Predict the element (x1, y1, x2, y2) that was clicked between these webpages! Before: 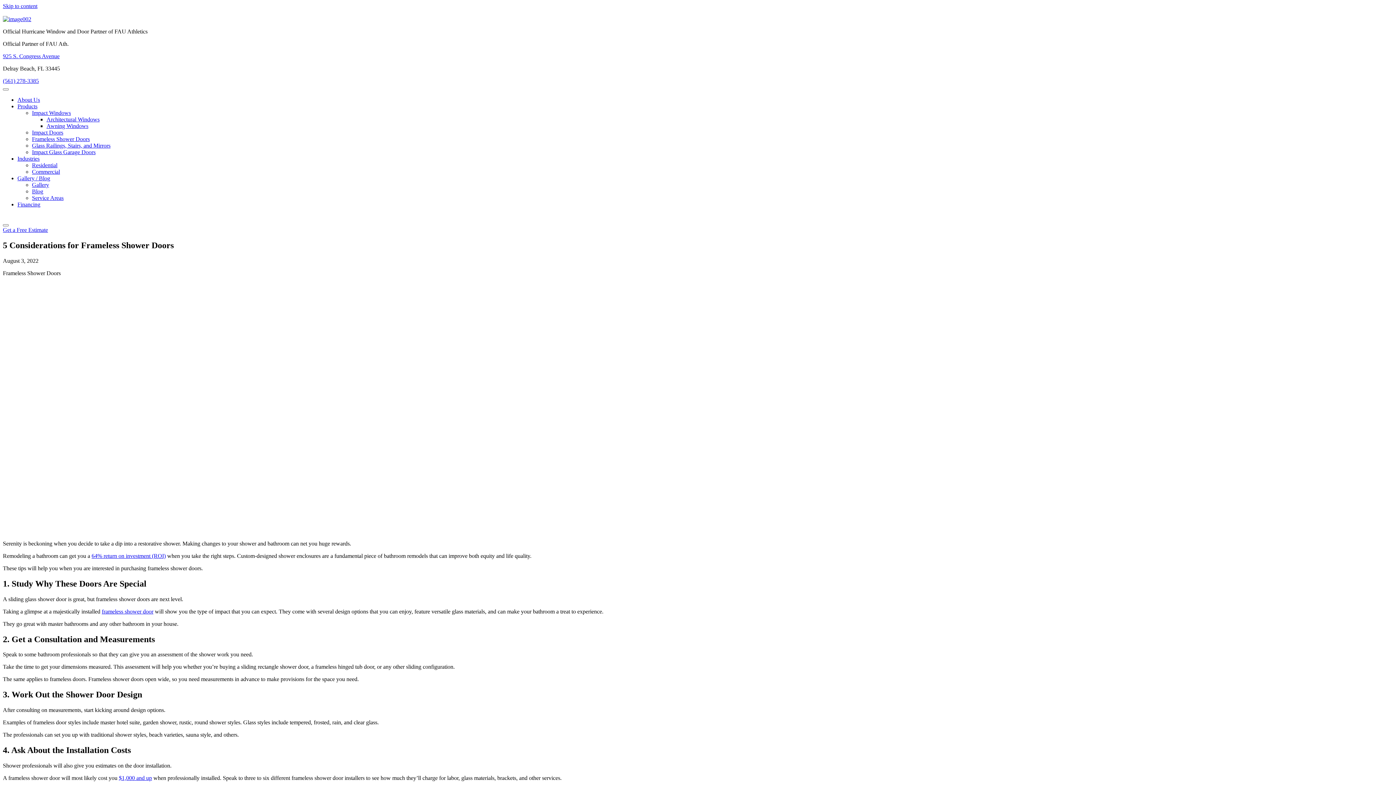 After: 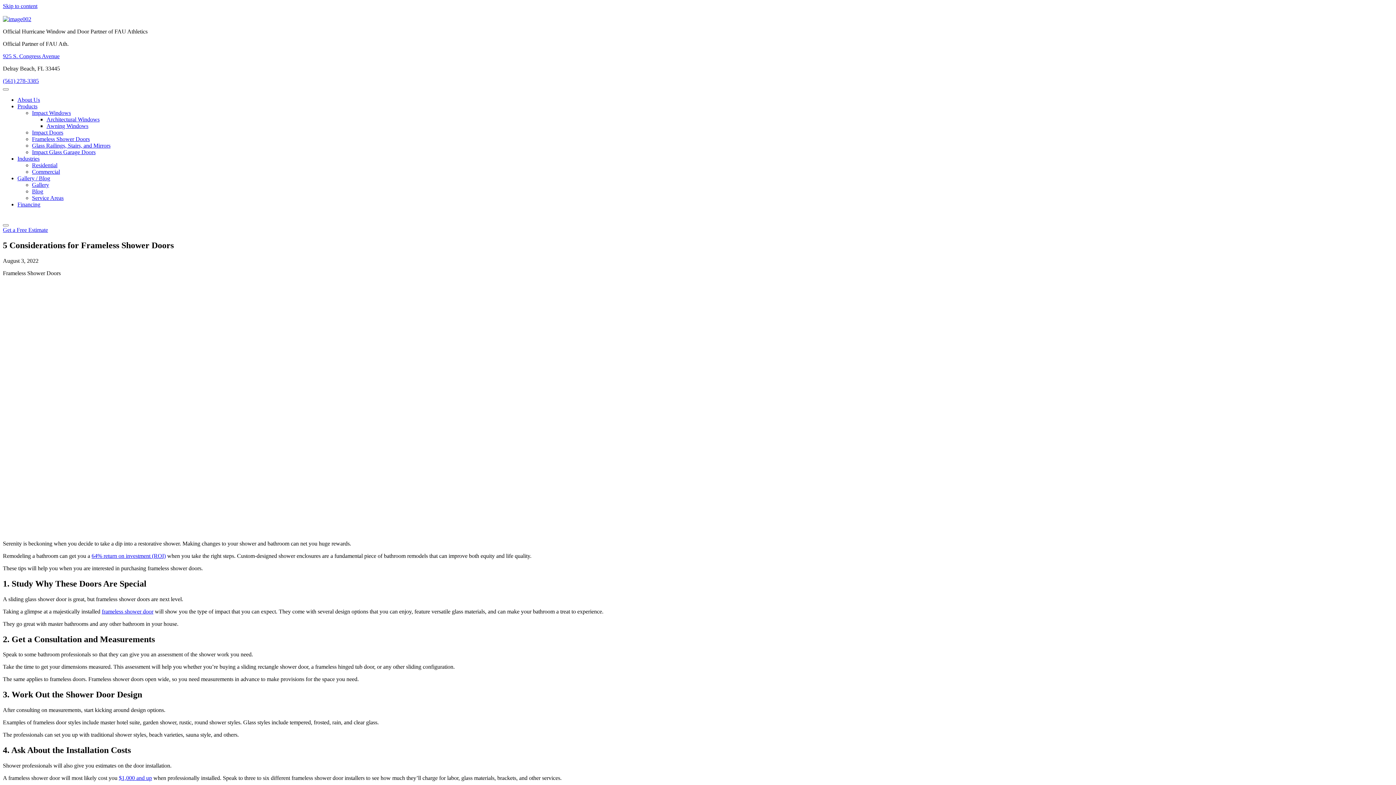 Action: label: (561) 278-3385 bbox: (832, 14, 903, 33)